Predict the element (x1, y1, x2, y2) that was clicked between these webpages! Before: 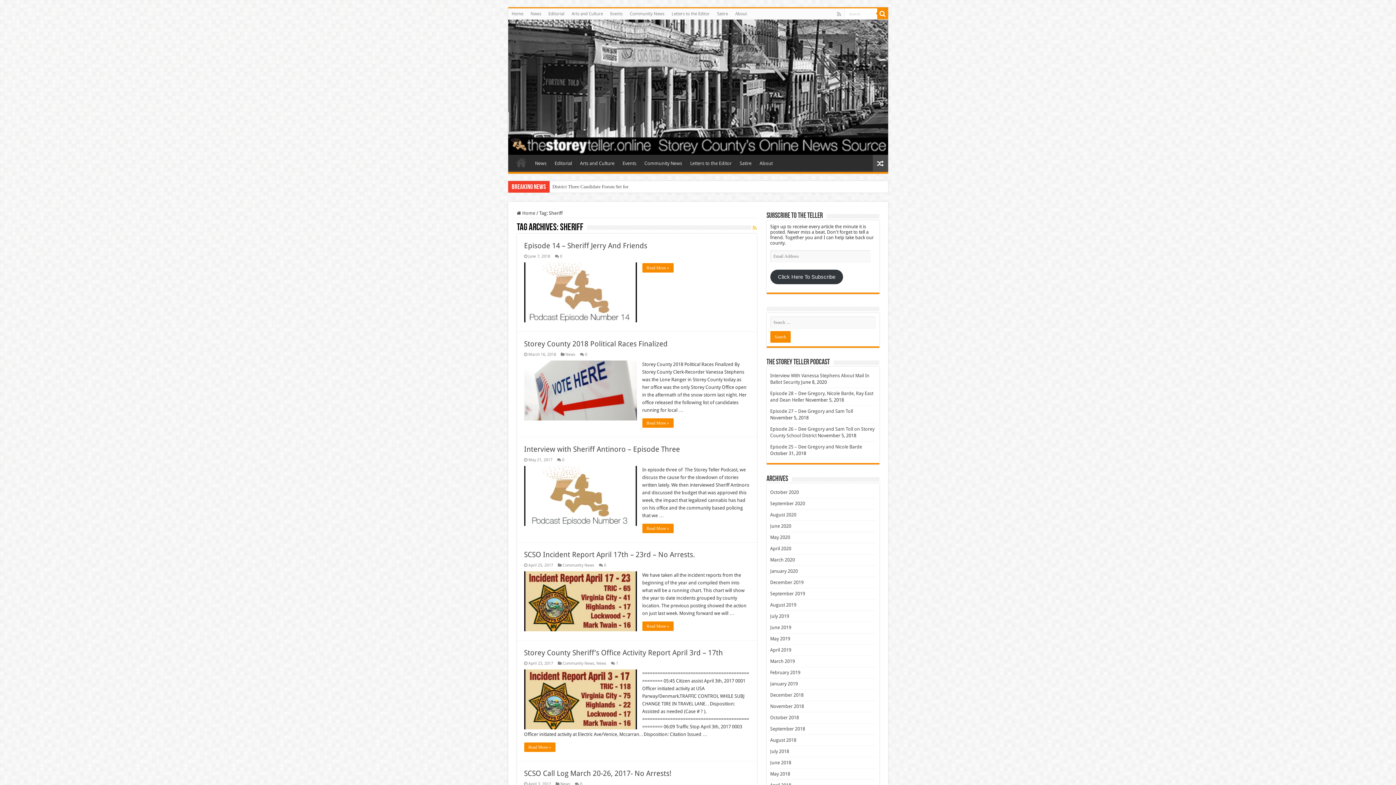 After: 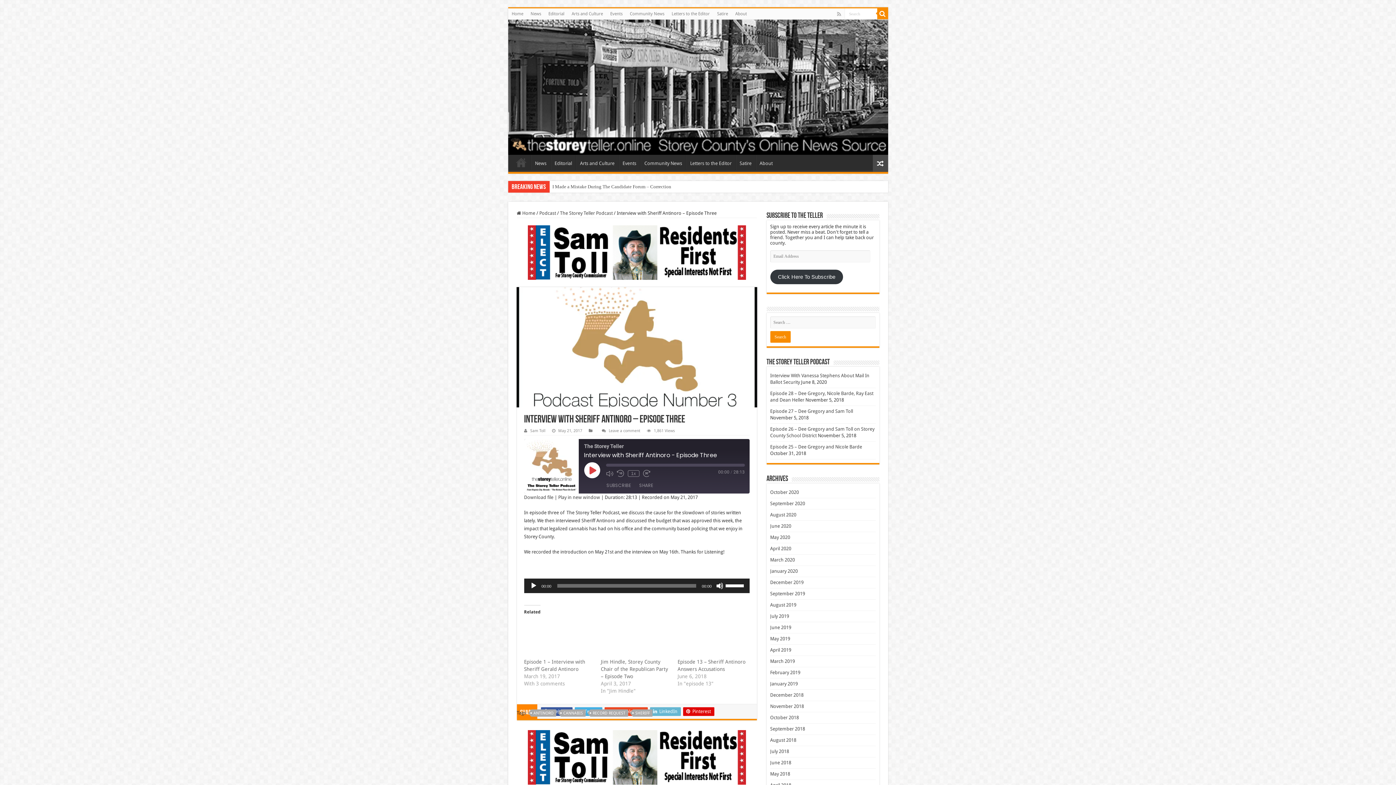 Action: label: Read More » bbox: (642, 524, 673, 533)